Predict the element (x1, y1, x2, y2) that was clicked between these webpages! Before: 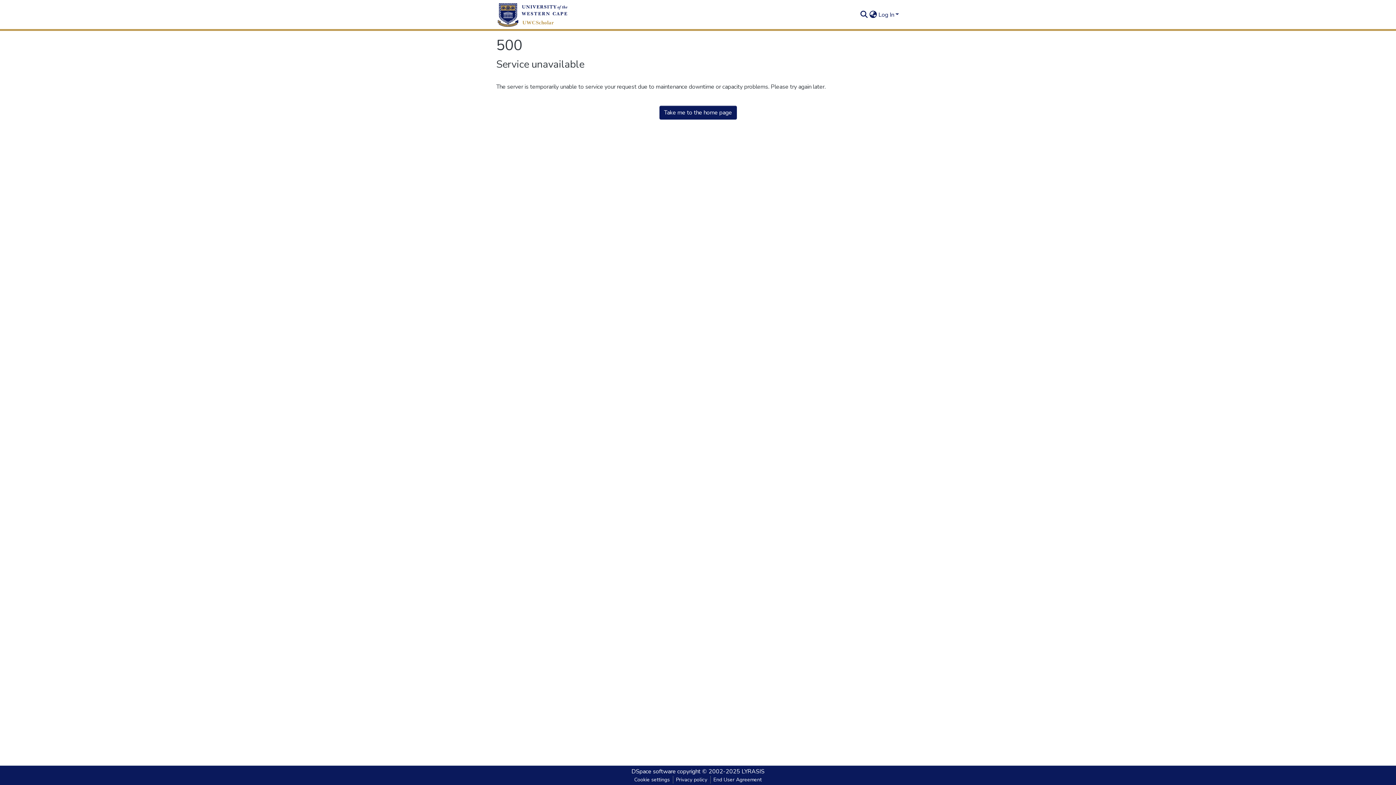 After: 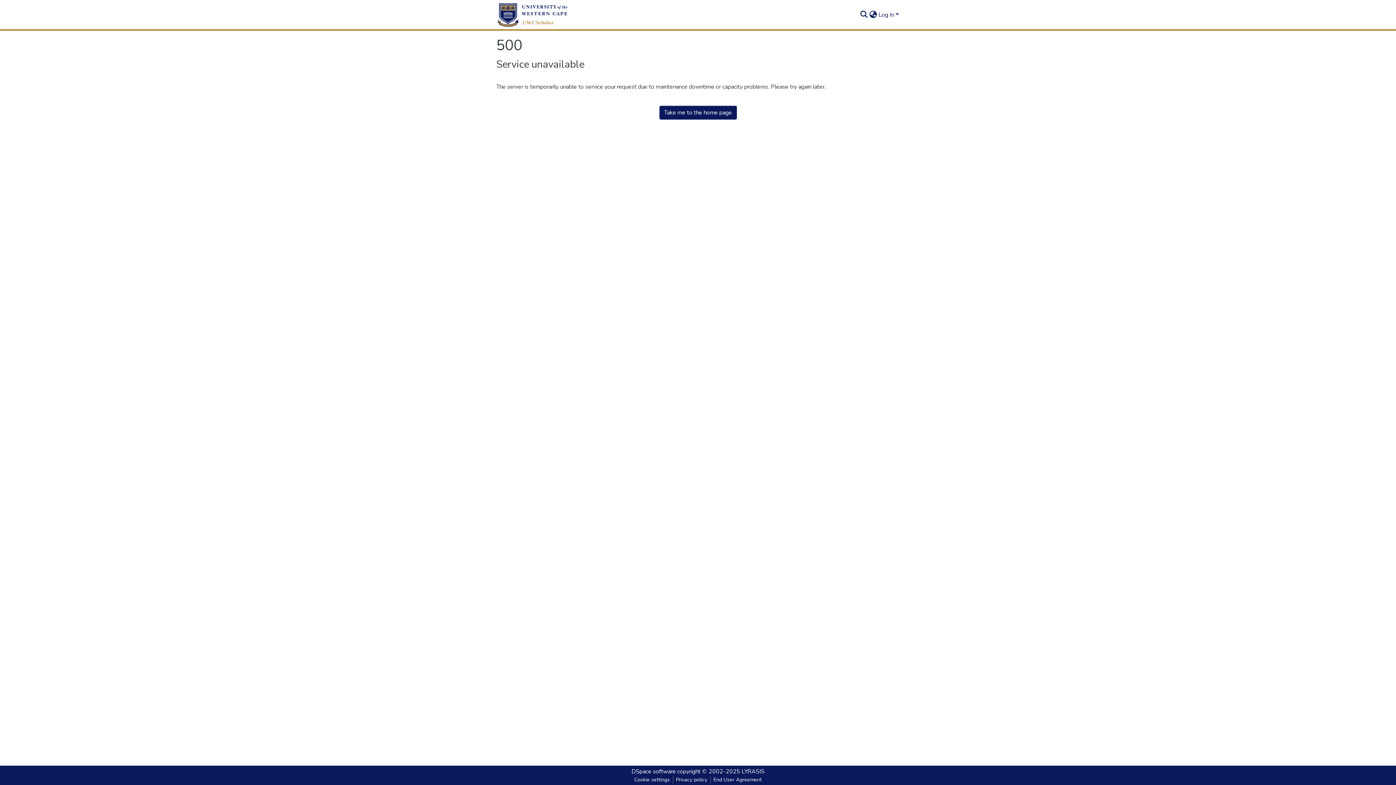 Action: bbox: (496, 0, 569, 29)